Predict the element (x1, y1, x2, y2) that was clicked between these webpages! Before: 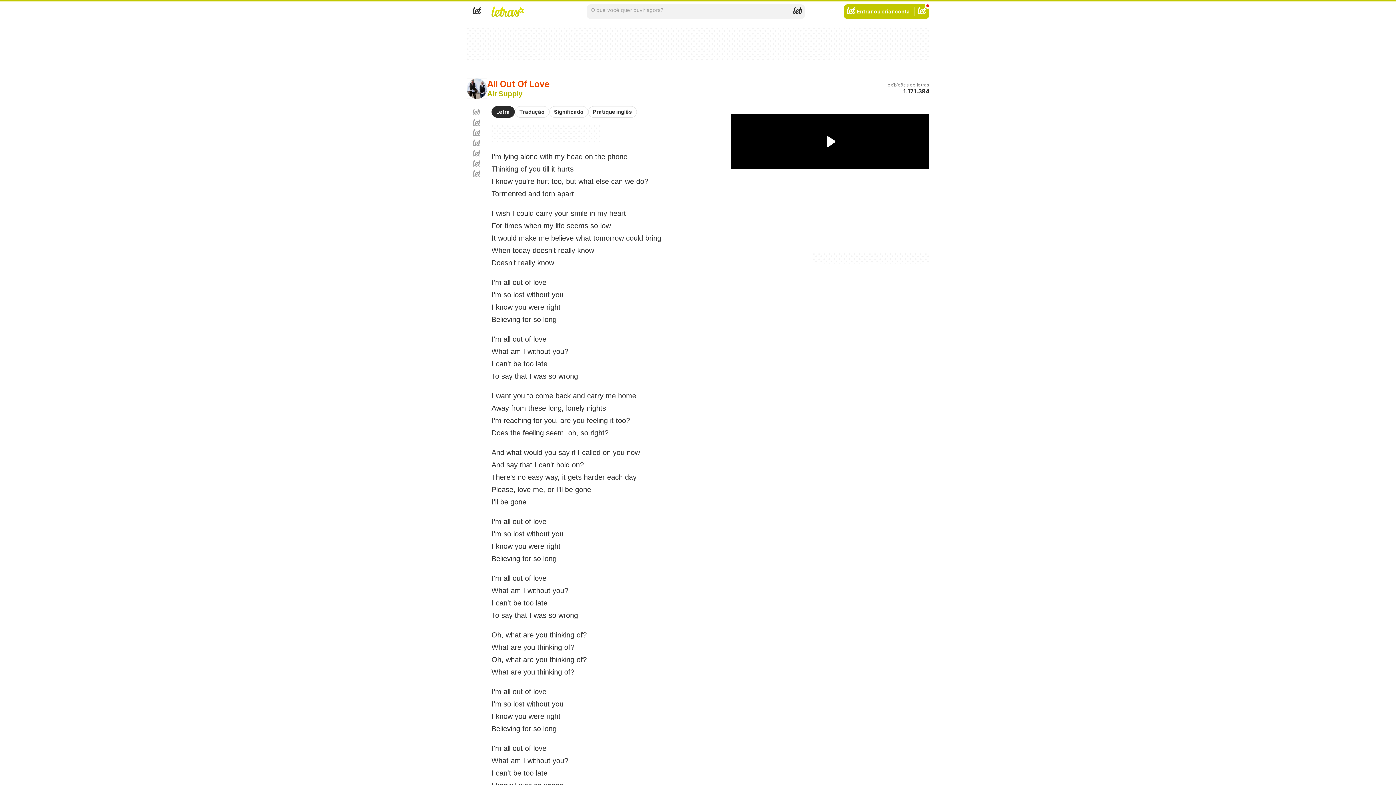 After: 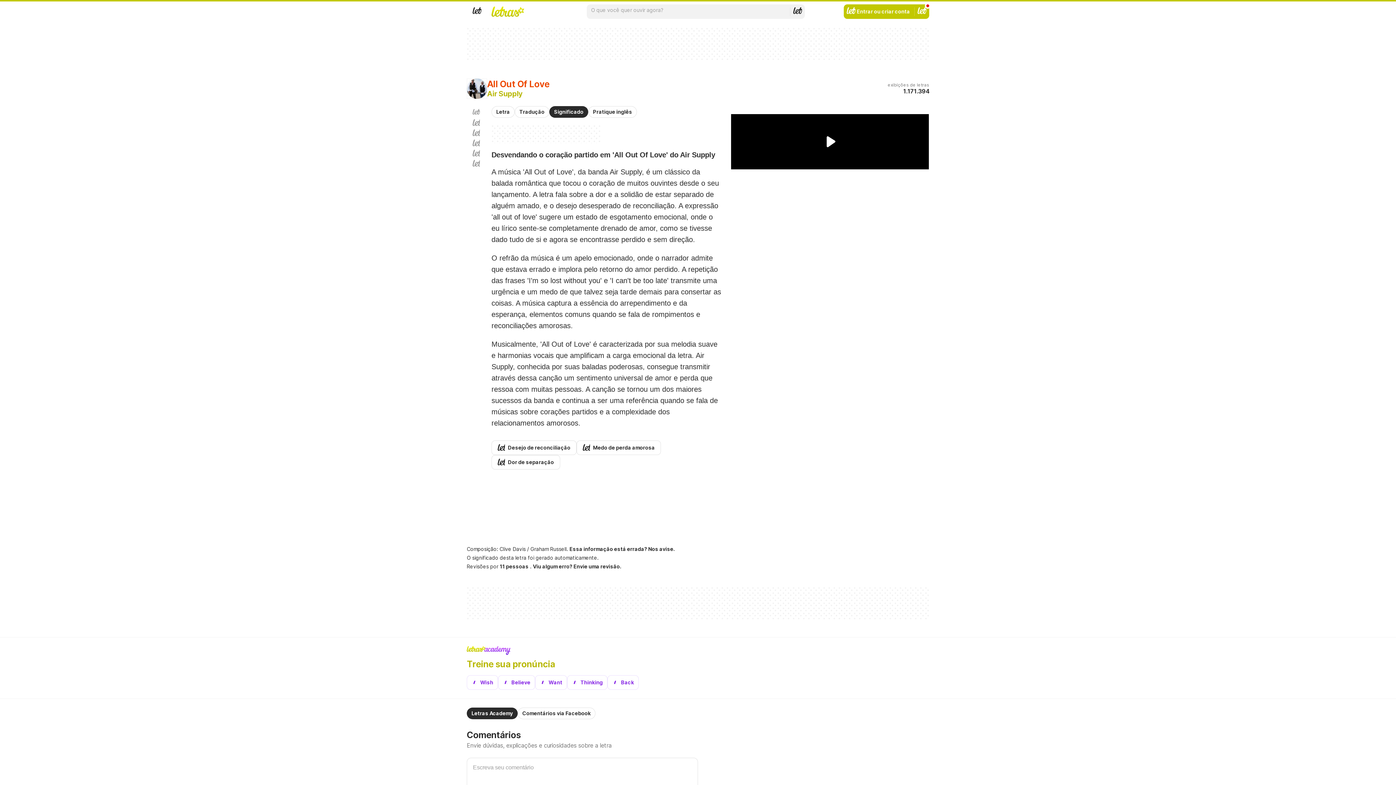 Action: bbox: (549, 106, 588, 117) label: Significado